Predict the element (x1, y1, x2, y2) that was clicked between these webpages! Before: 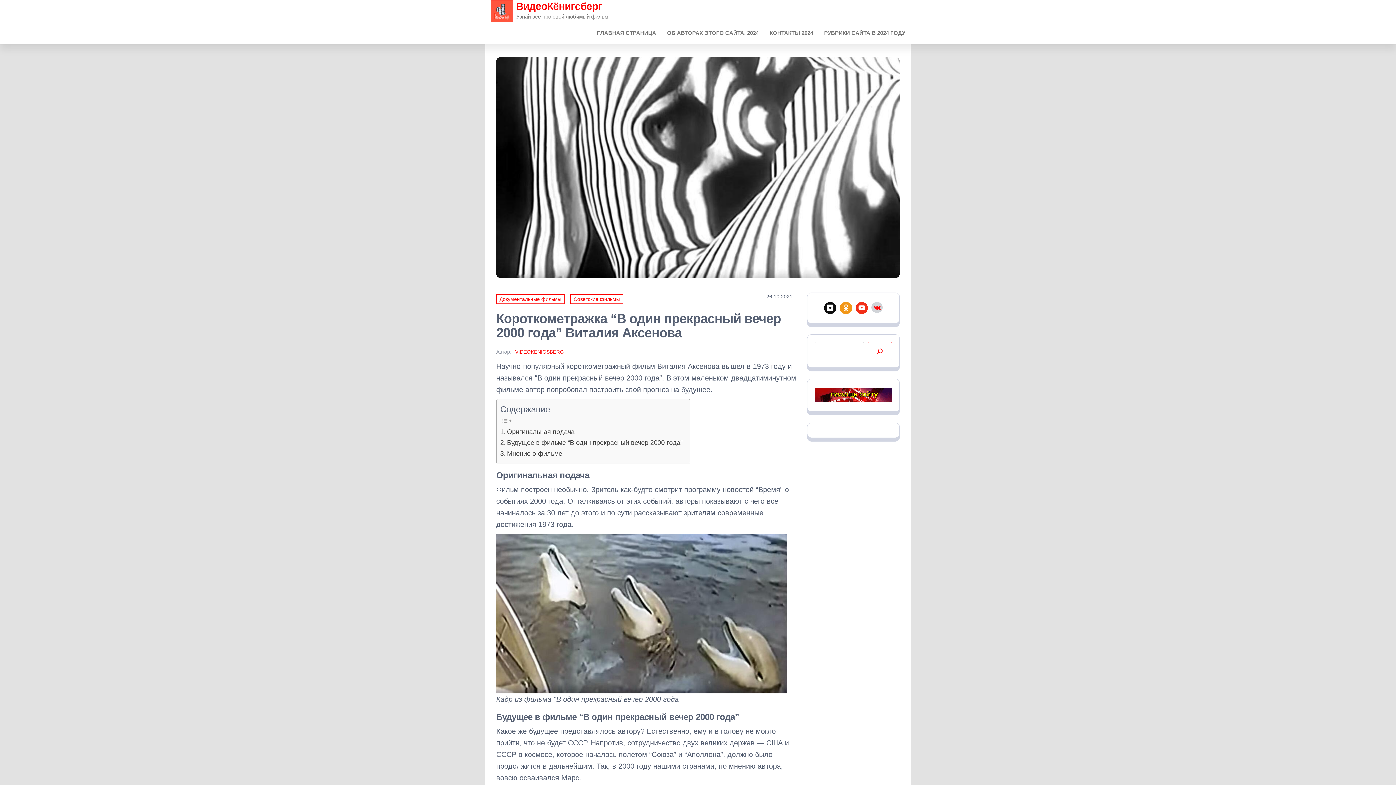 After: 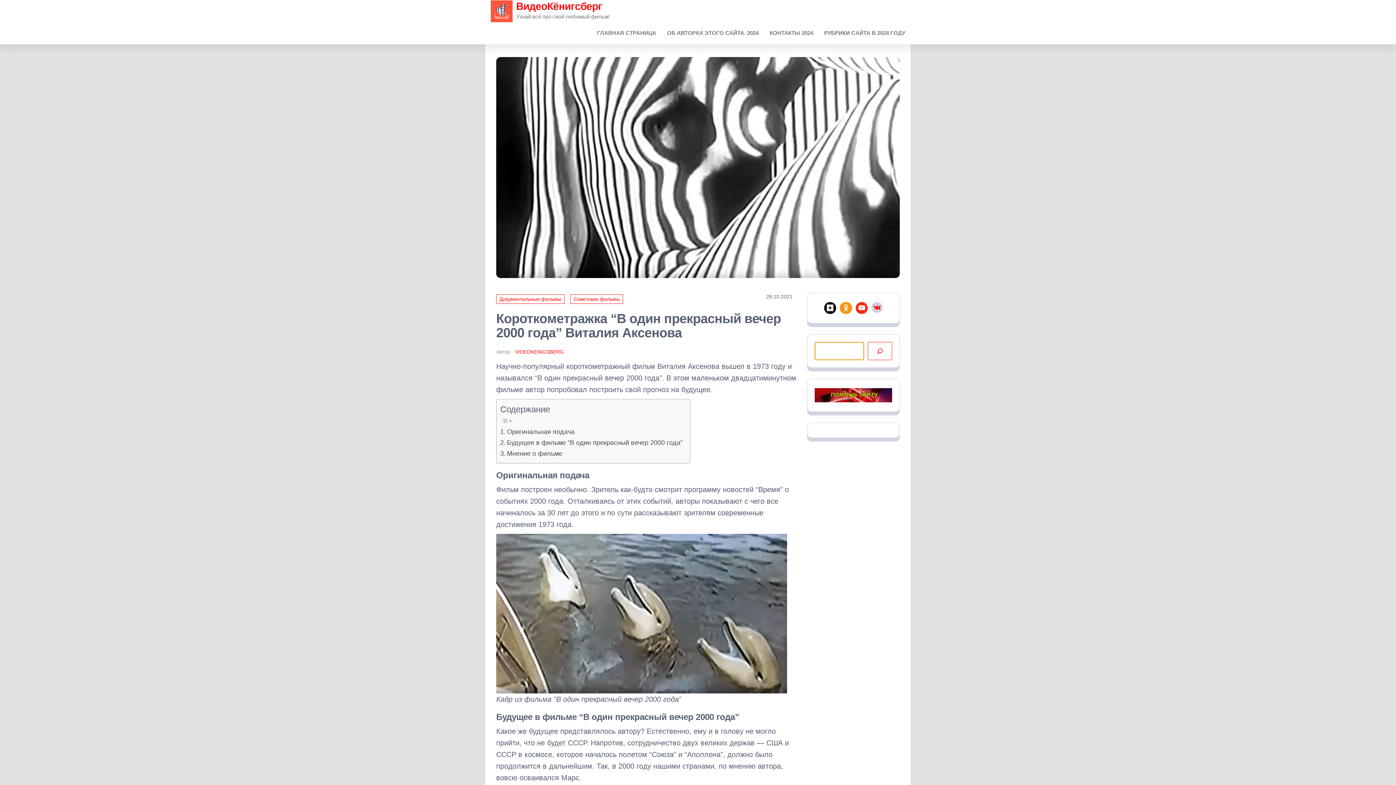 Action: label: Поиск bbox: (868, 342, 892, 360)